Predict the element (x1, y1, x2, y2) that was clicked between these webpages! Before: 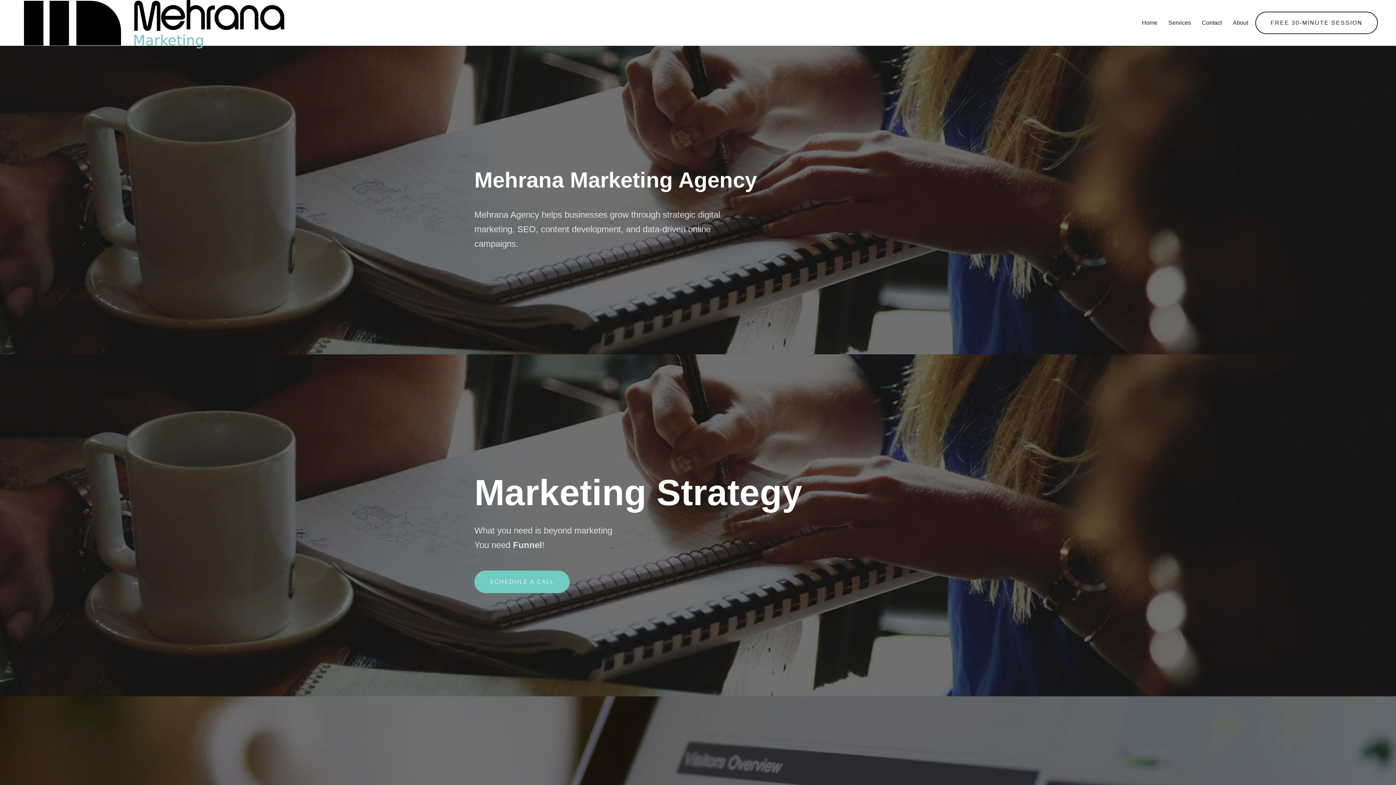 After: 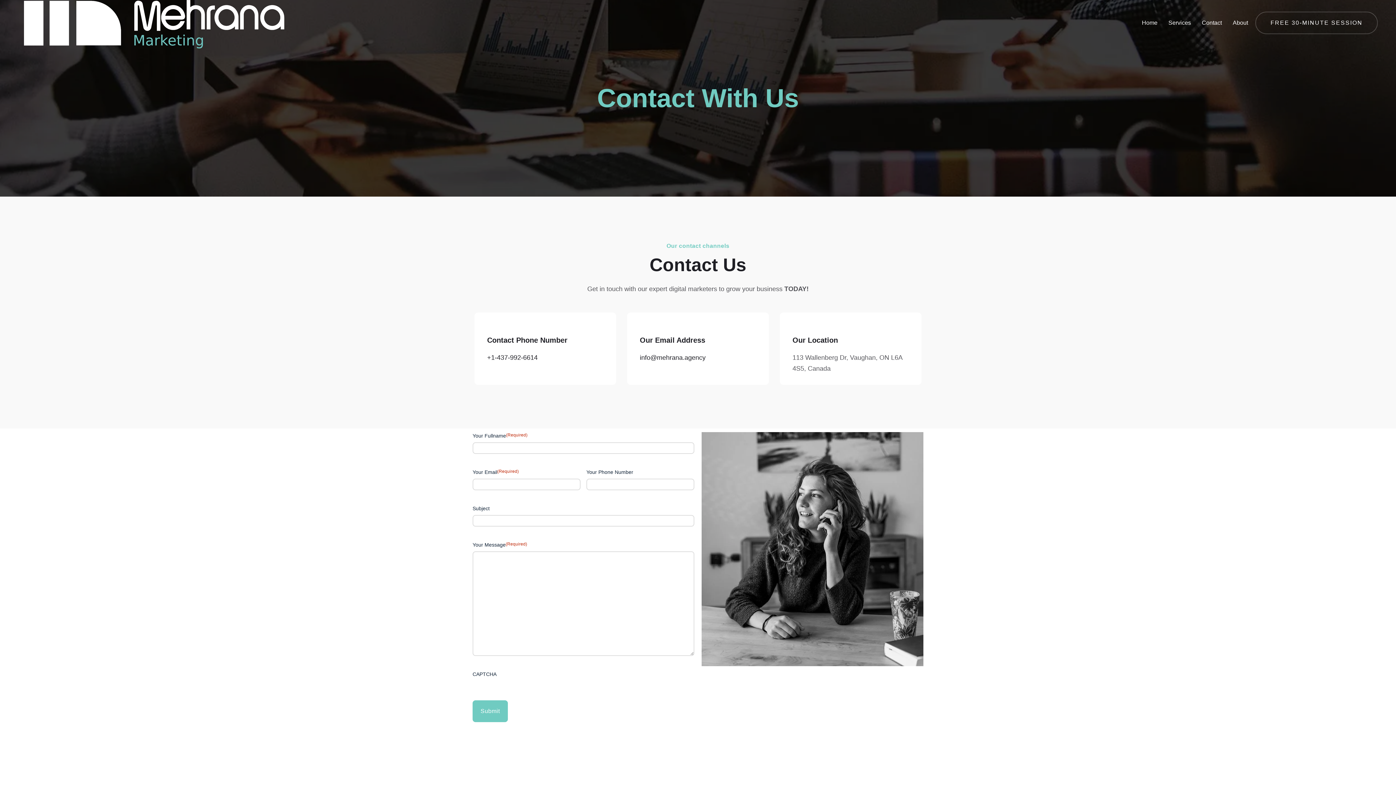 Action: label: Contact bbox: (1202, 7, 1222, 38)